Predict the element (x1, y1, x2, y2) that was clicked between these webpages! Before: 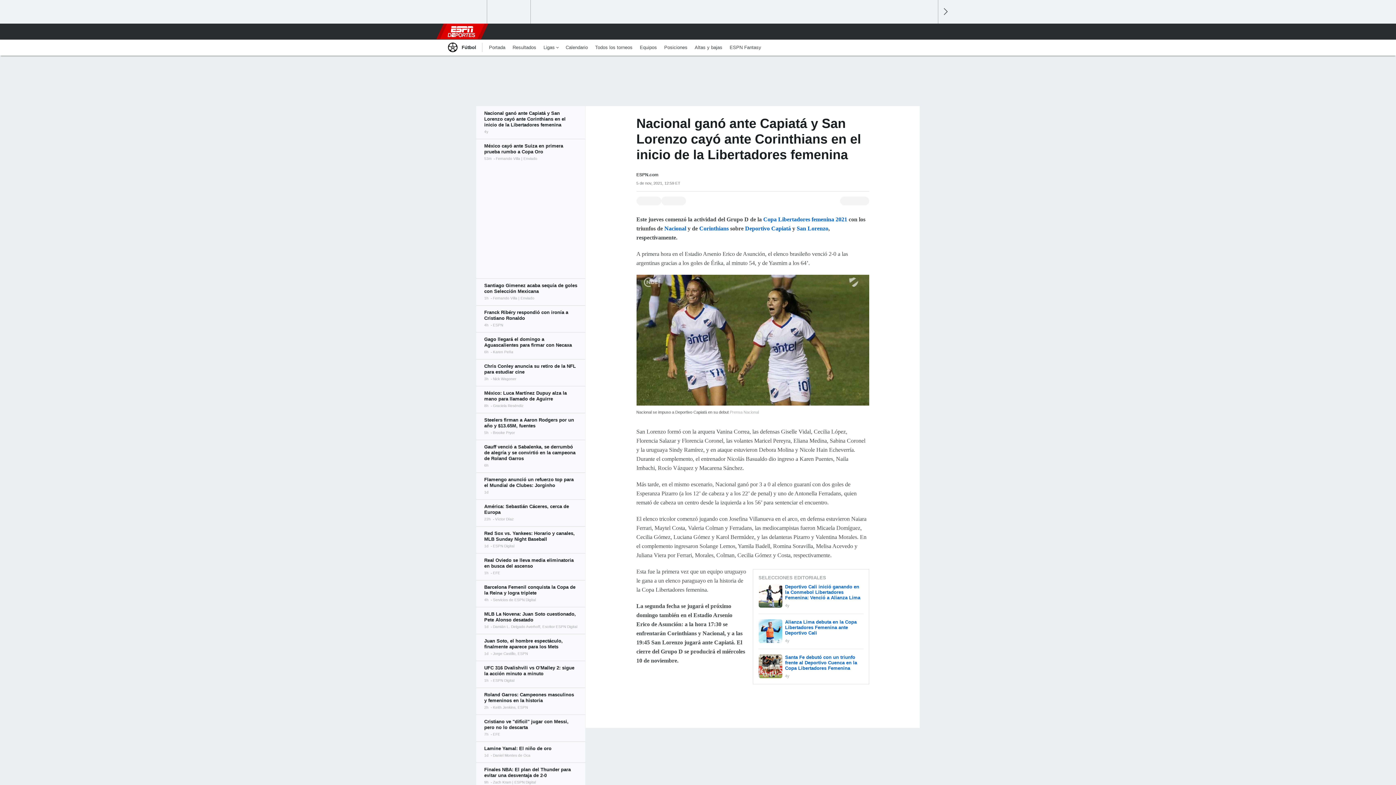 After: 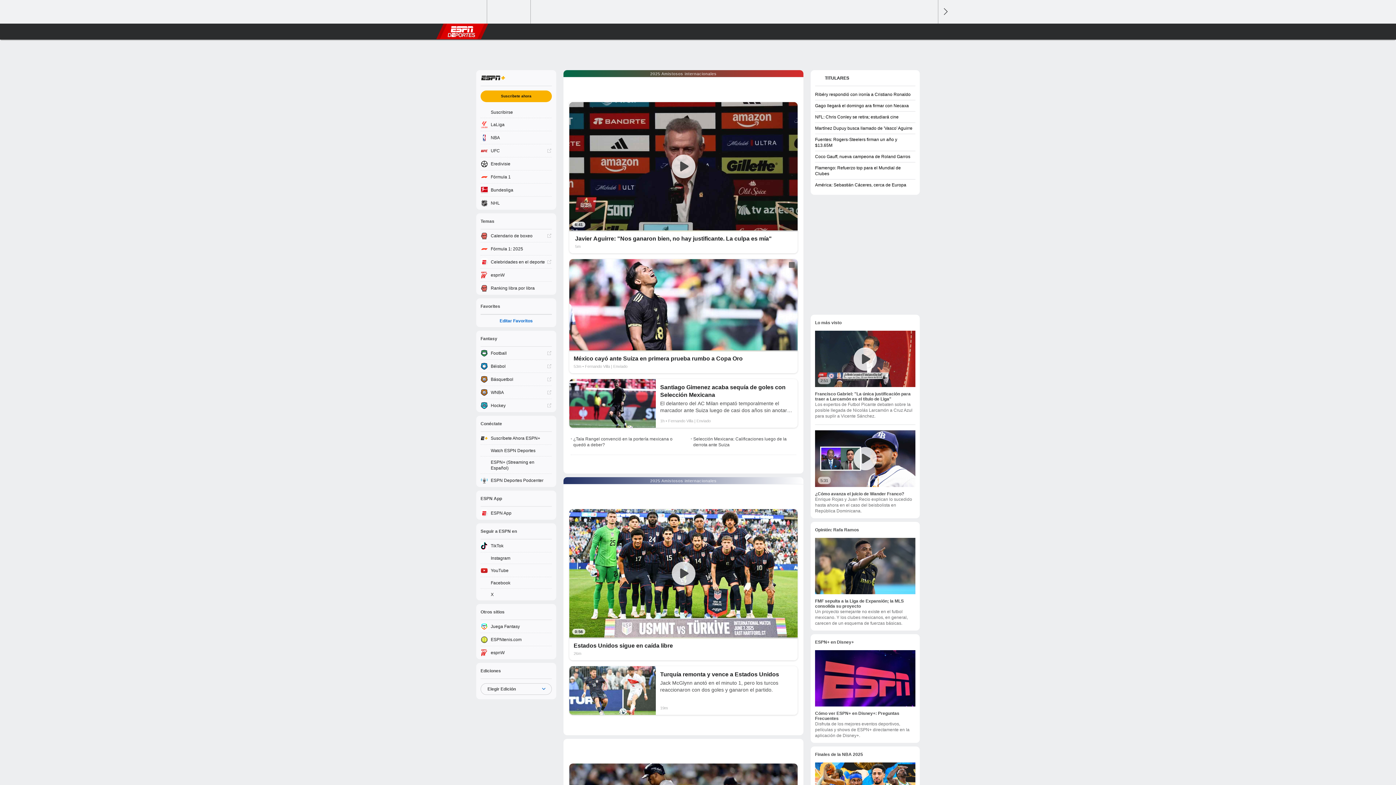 Action: label: ESPN bbox: (445, 23, 477, 39)